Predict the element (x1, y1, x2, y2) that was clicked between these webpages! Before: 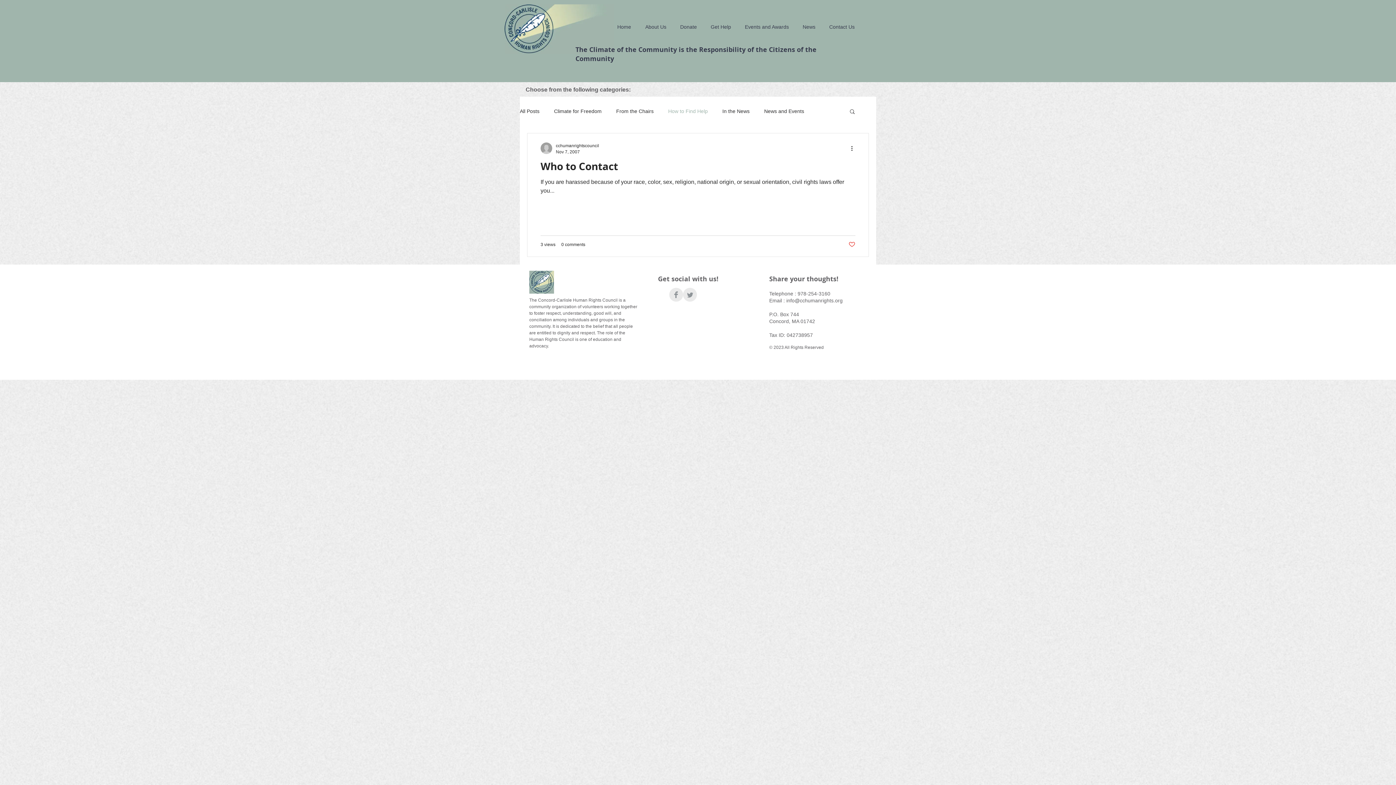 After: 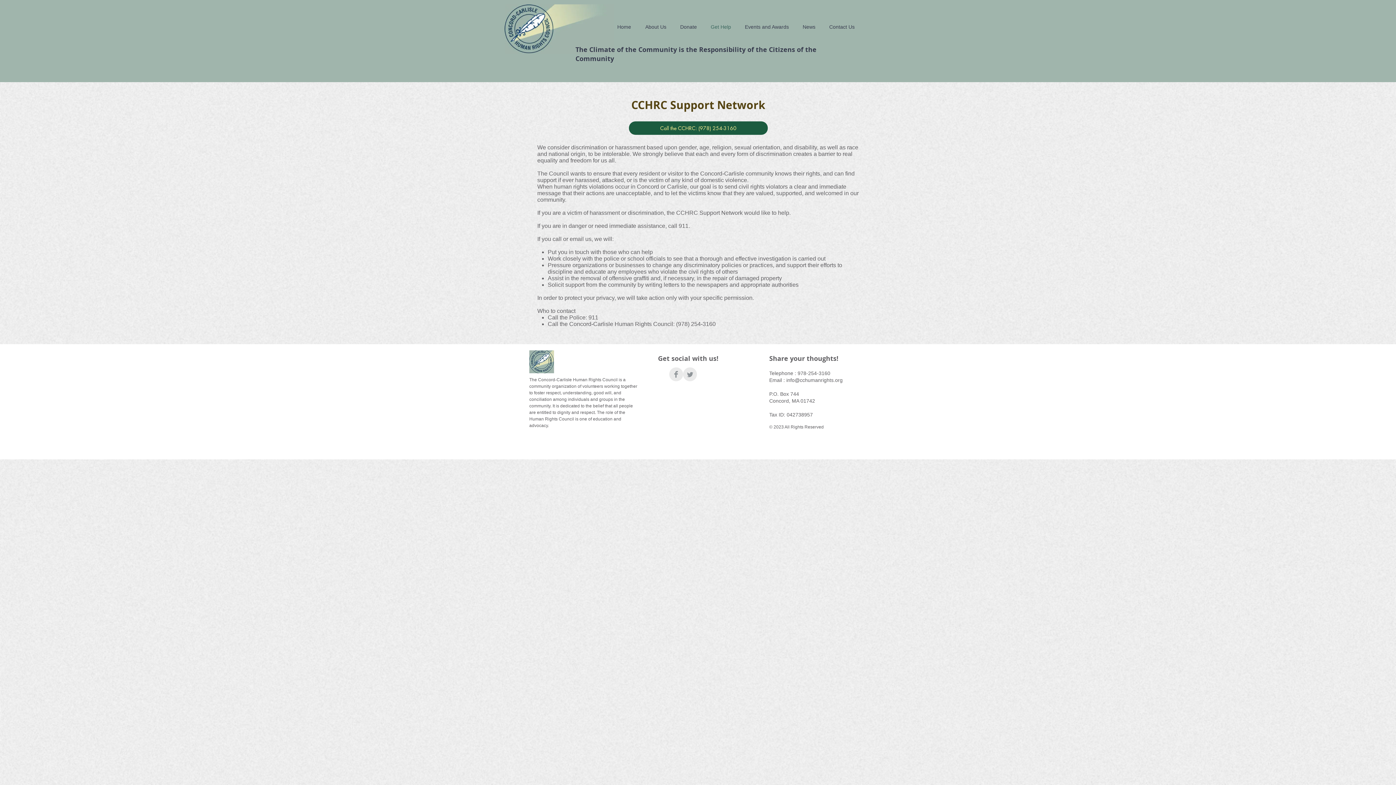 Action: label: Get Help bbox: (702, 20, 736, 33)